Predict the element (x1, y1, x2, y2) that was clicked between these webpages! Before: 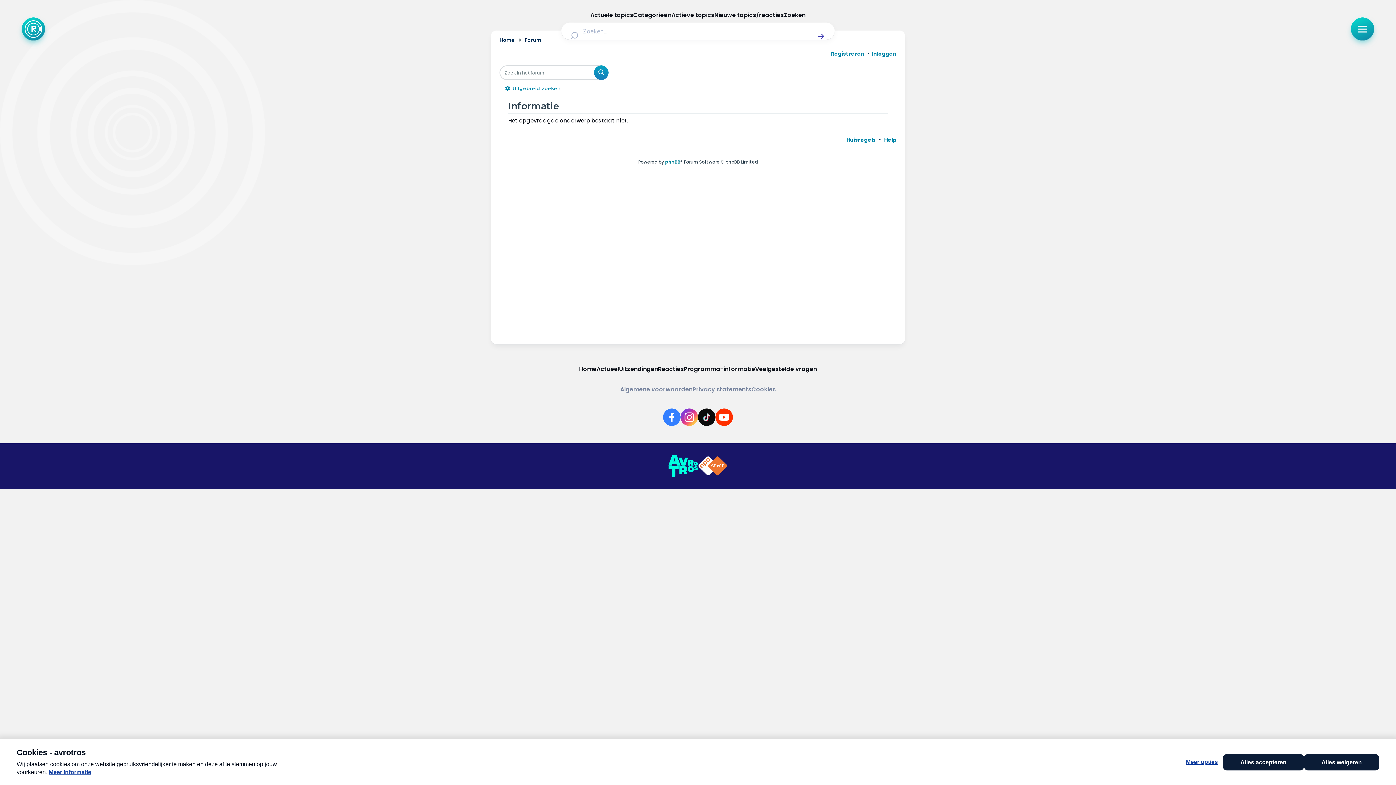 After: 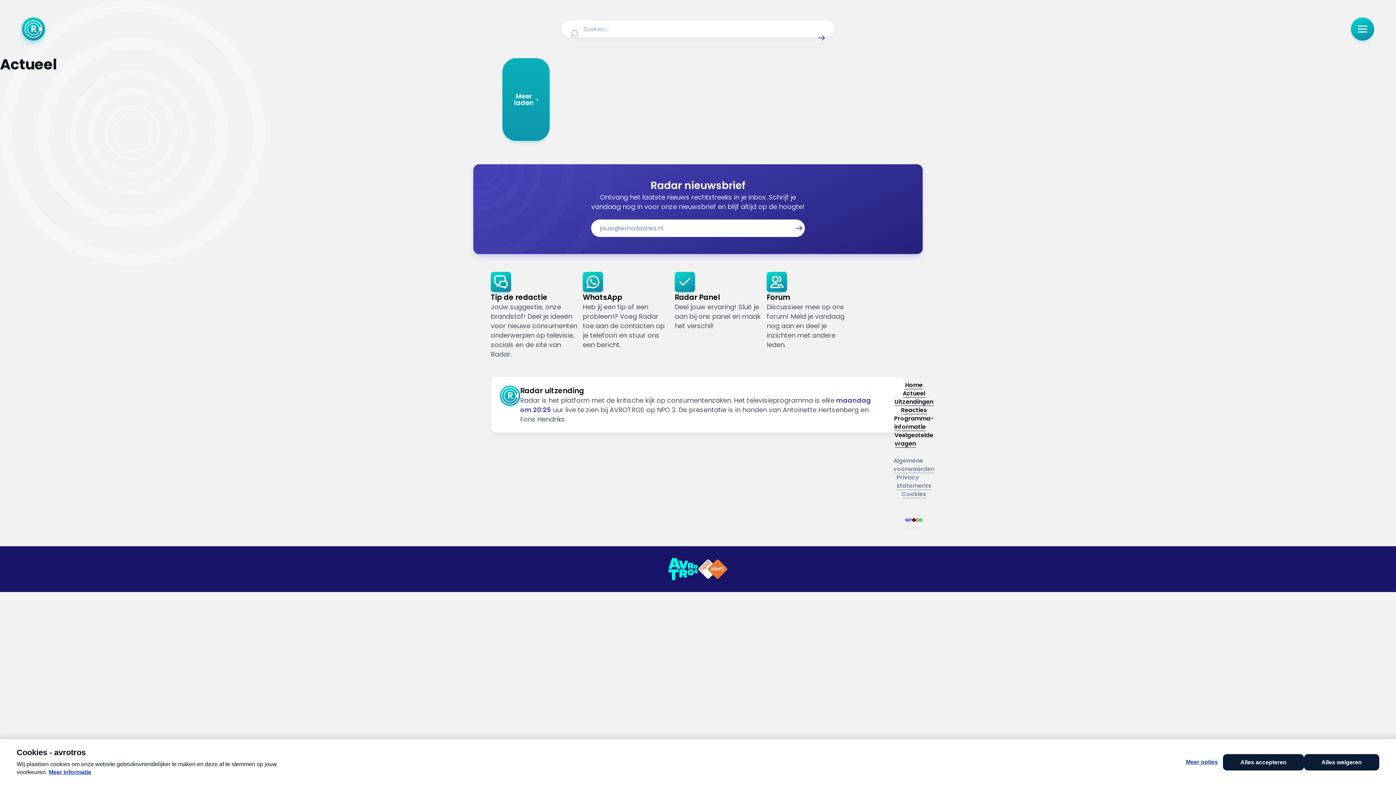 Action: bbox: (596, 365, 619, 373) label: Actueel